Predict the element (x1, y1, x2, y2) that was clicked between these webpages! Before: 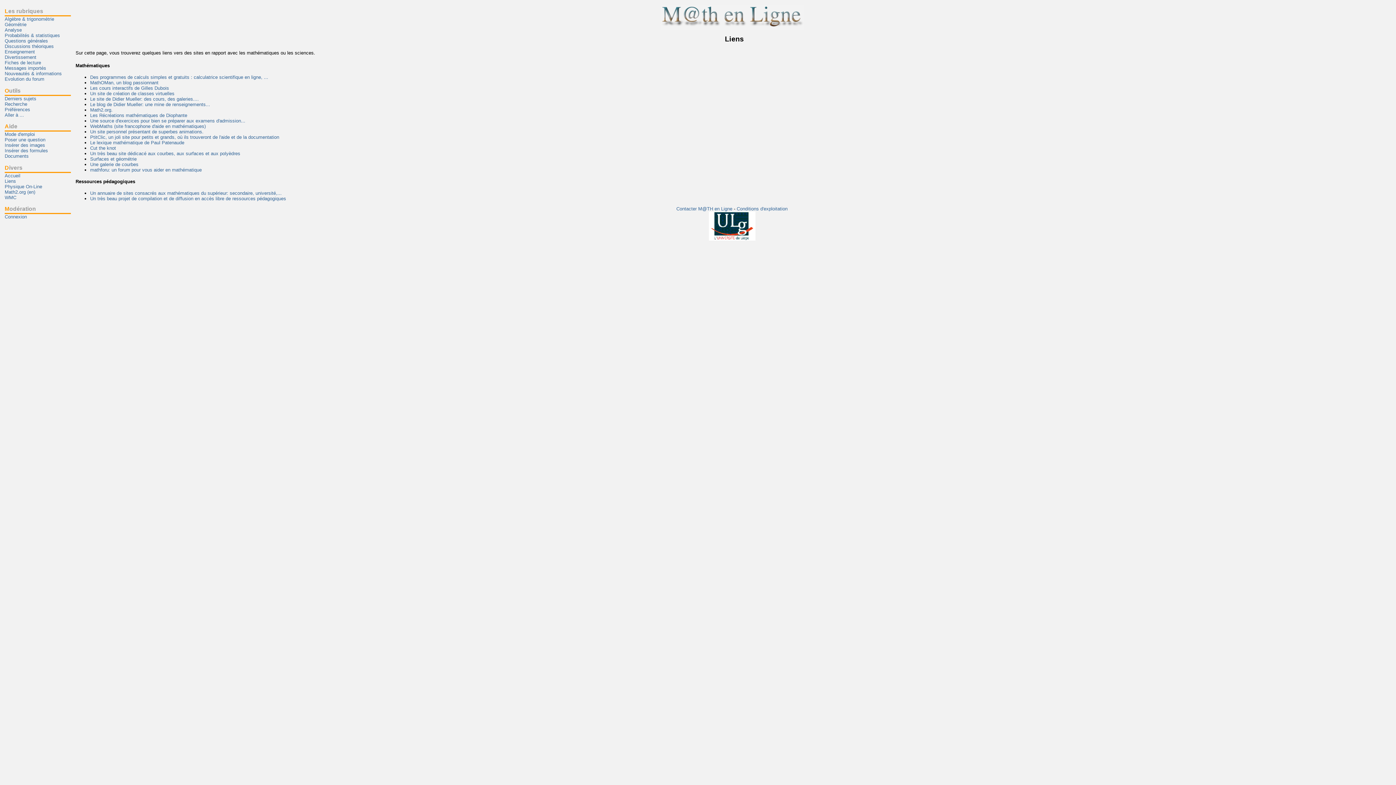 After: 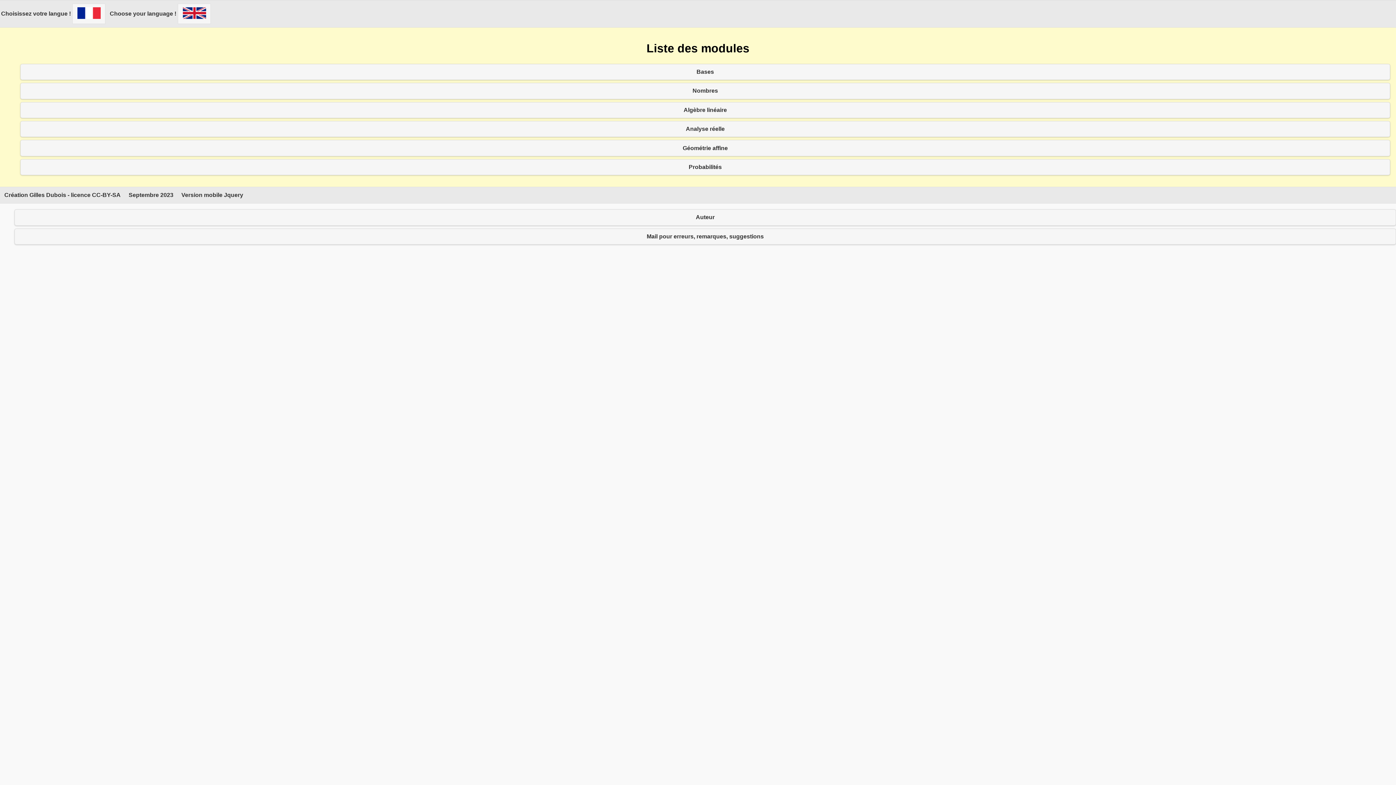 Action: bbox: (90, 85, 169, 90) label: Les cours interactifs de Gilles Dubois